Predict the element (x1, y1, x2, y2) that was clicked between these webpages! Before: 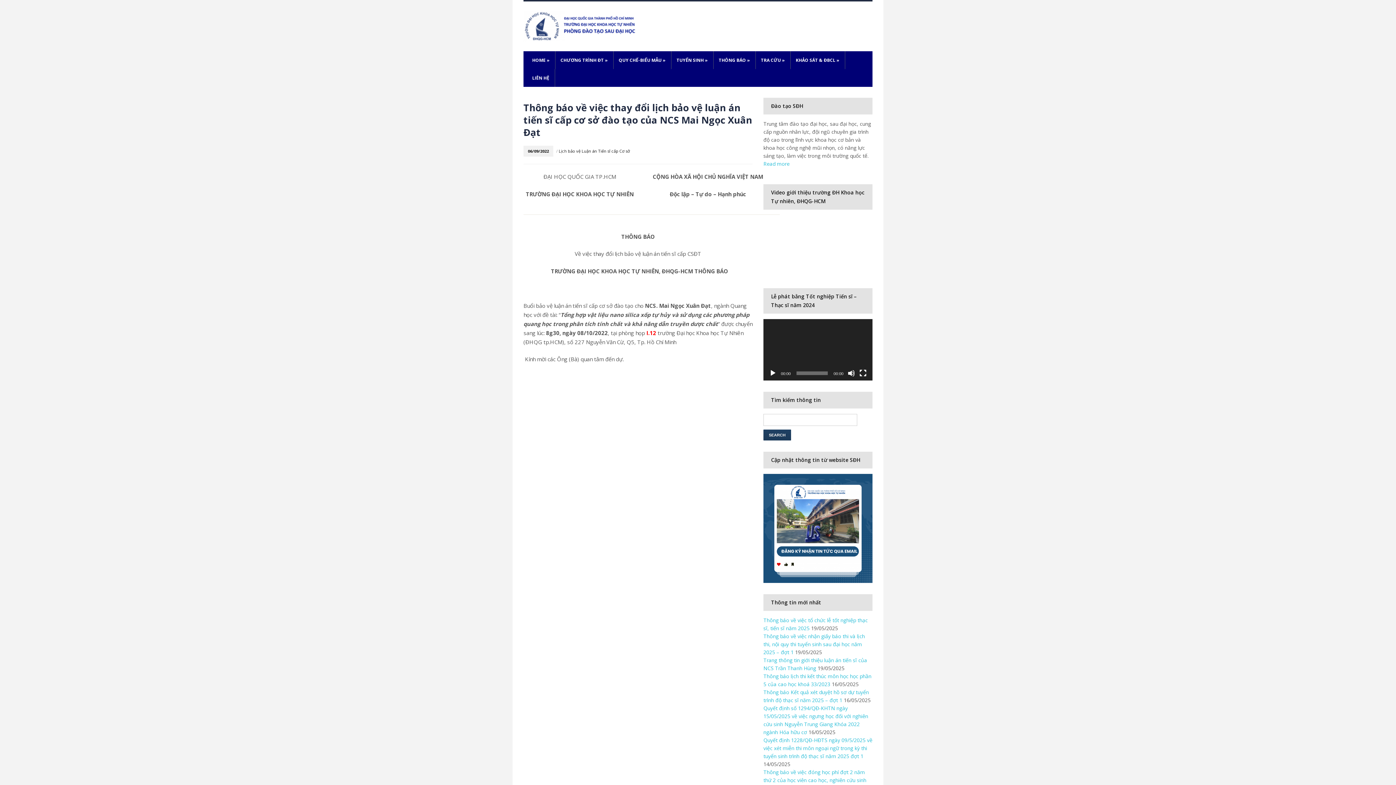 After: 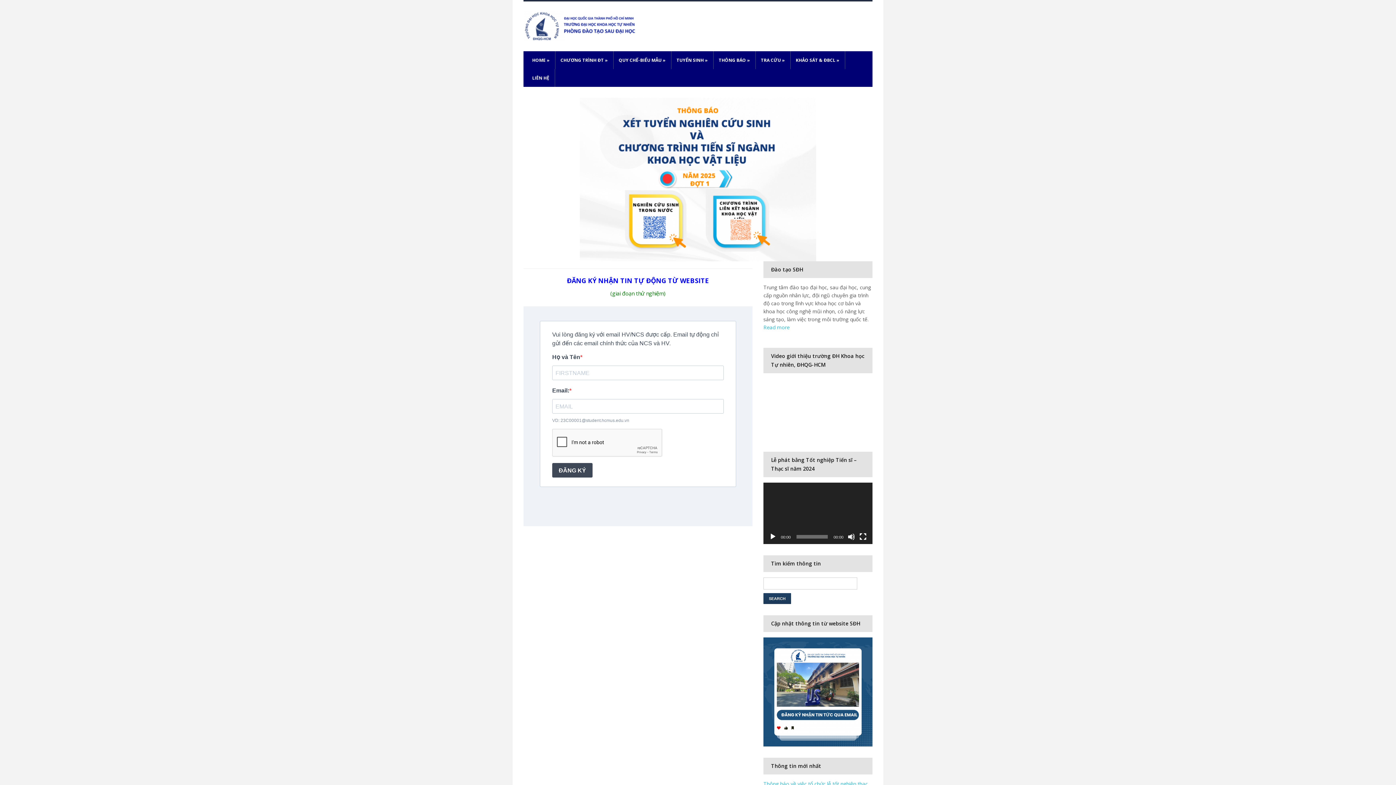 Action: bbox: (763, 524, 872, 531)